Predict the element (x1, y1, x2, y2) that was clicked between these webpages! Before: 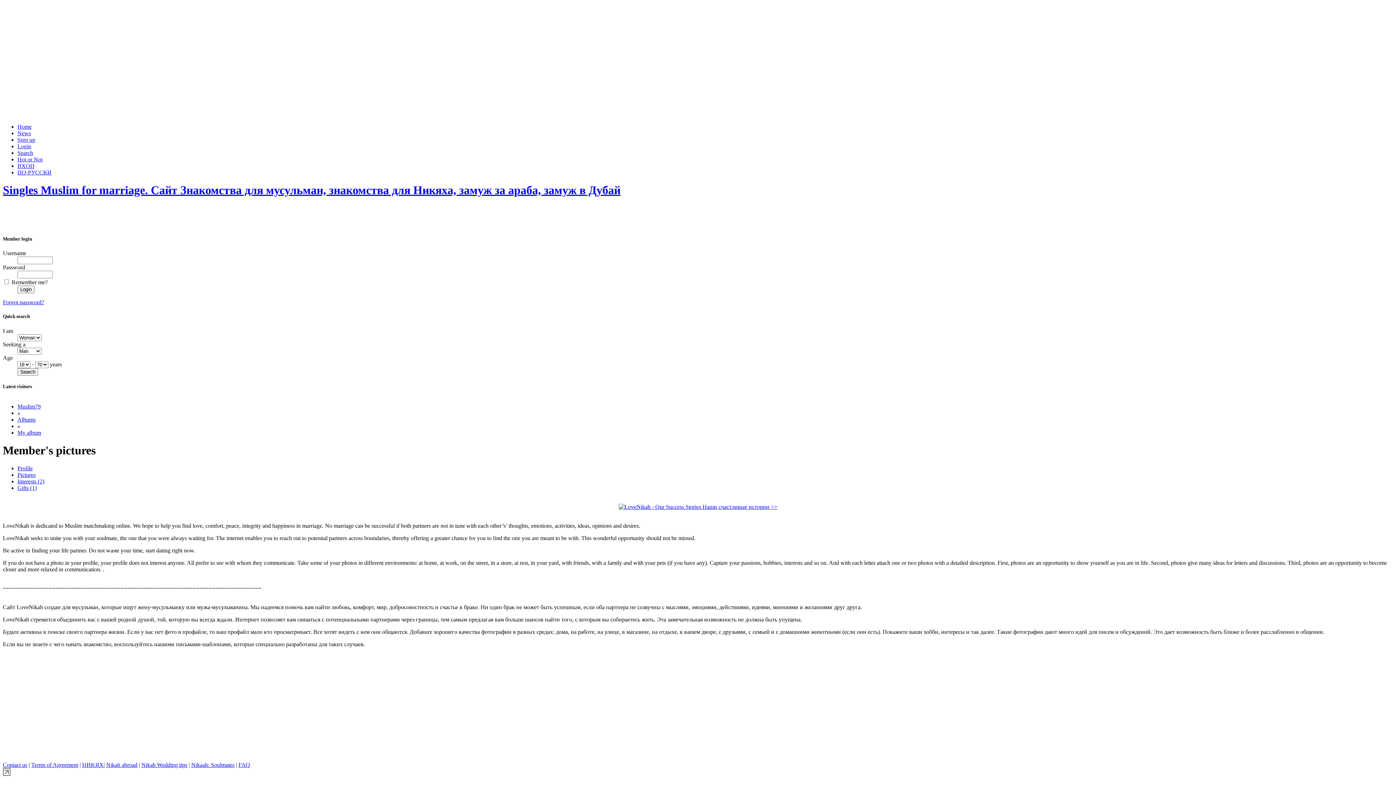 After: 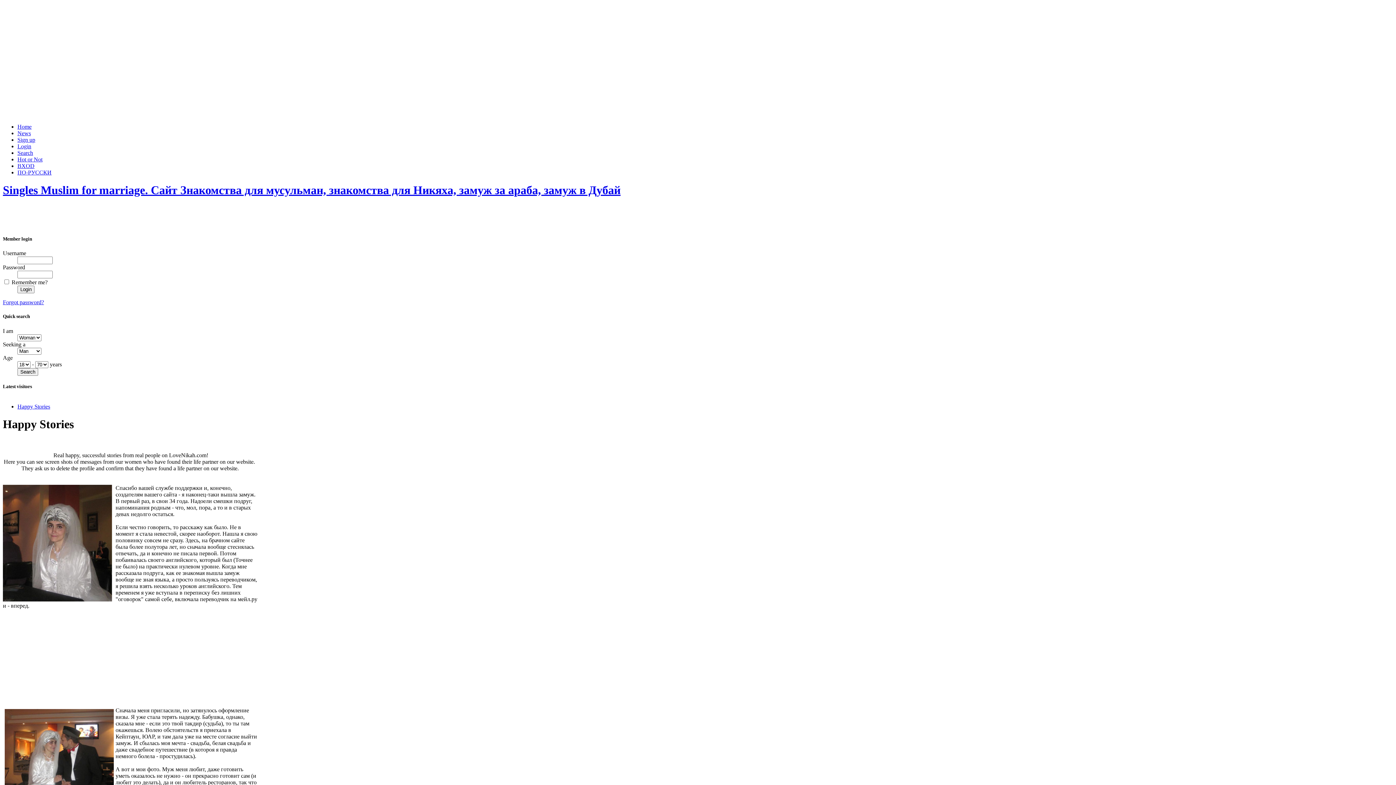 Action: bbox: (618, 503, 777, 510)